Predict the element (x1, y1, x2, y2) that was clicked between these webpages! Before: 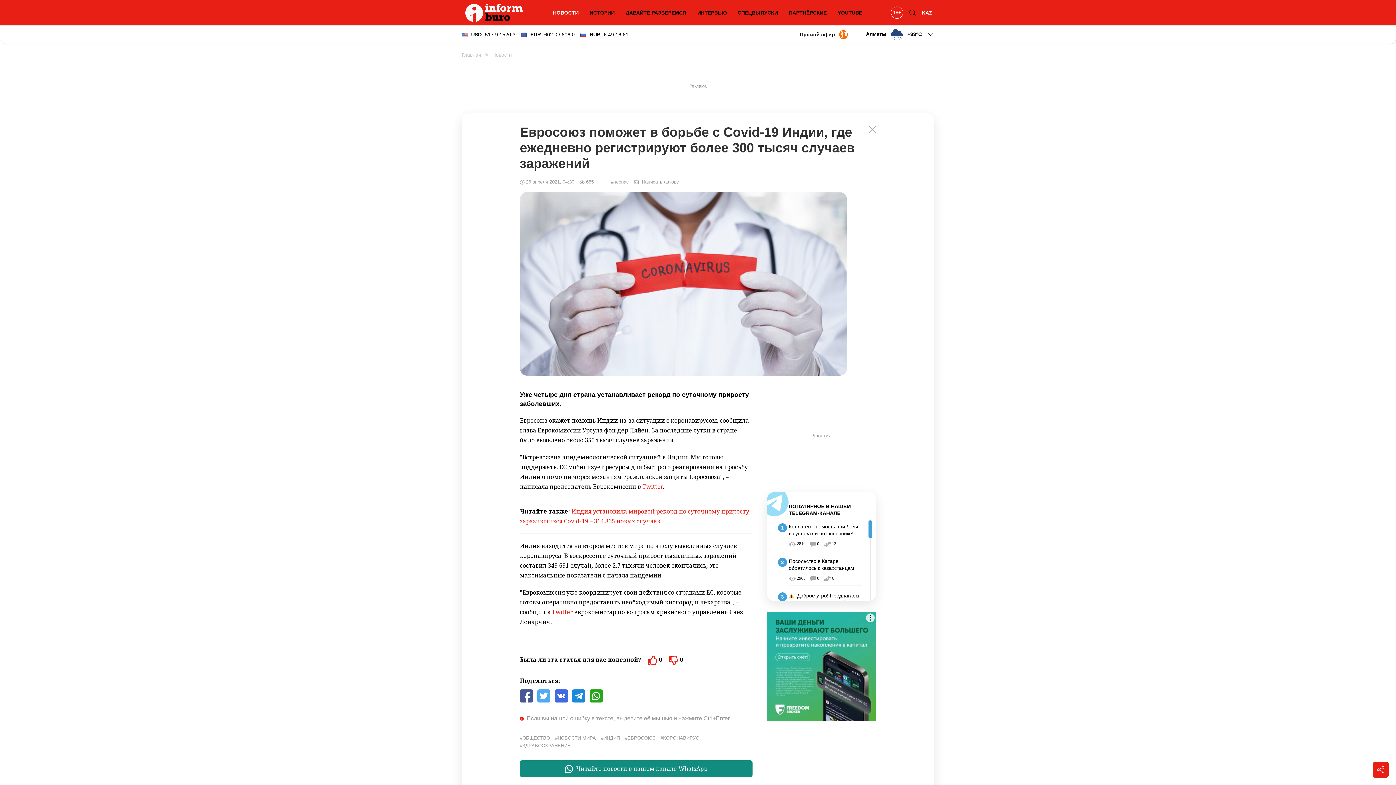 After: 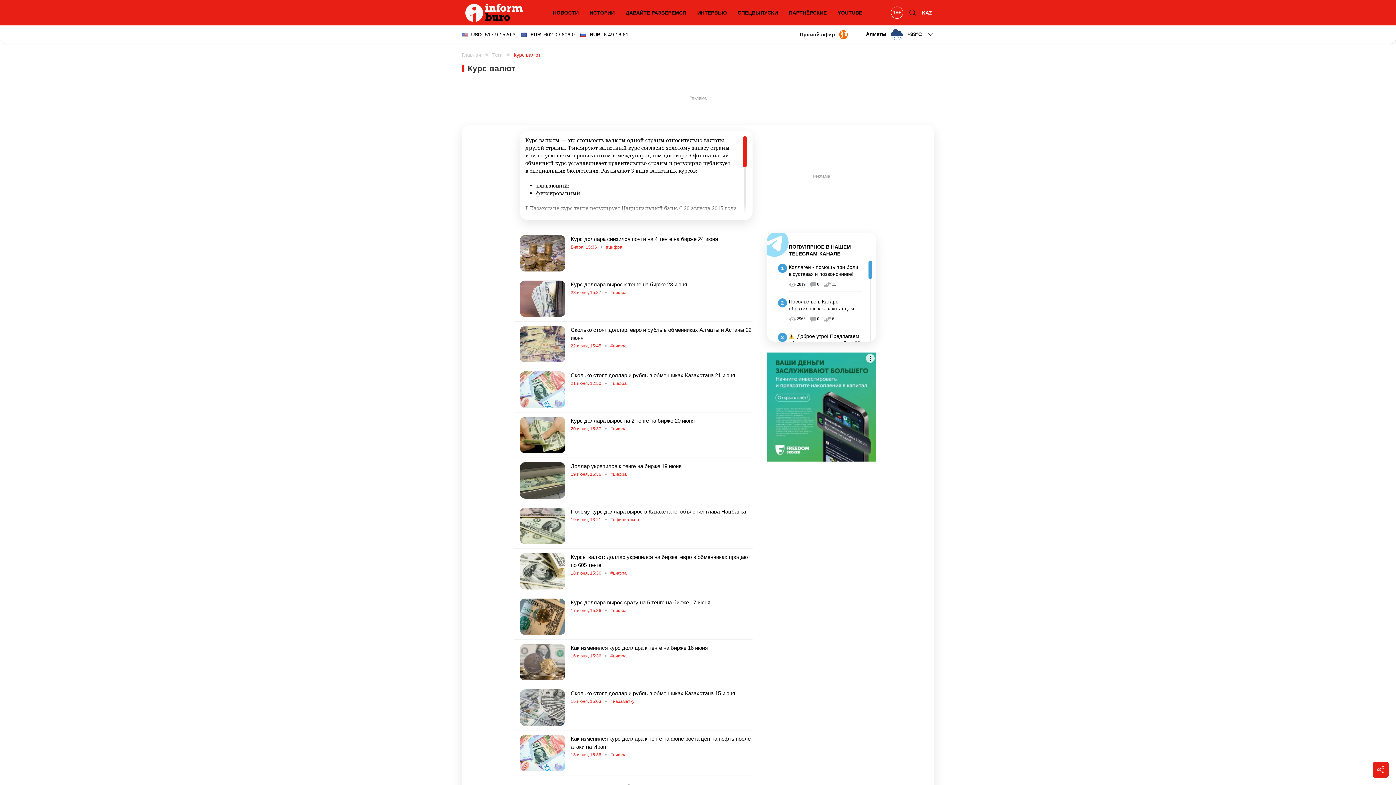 Action: bbox: (461, 30, 628, 38) label: USD: 517.9 / 520.3
EUR: 602.0 / 606.0
RUB: 6.49 / 6.61